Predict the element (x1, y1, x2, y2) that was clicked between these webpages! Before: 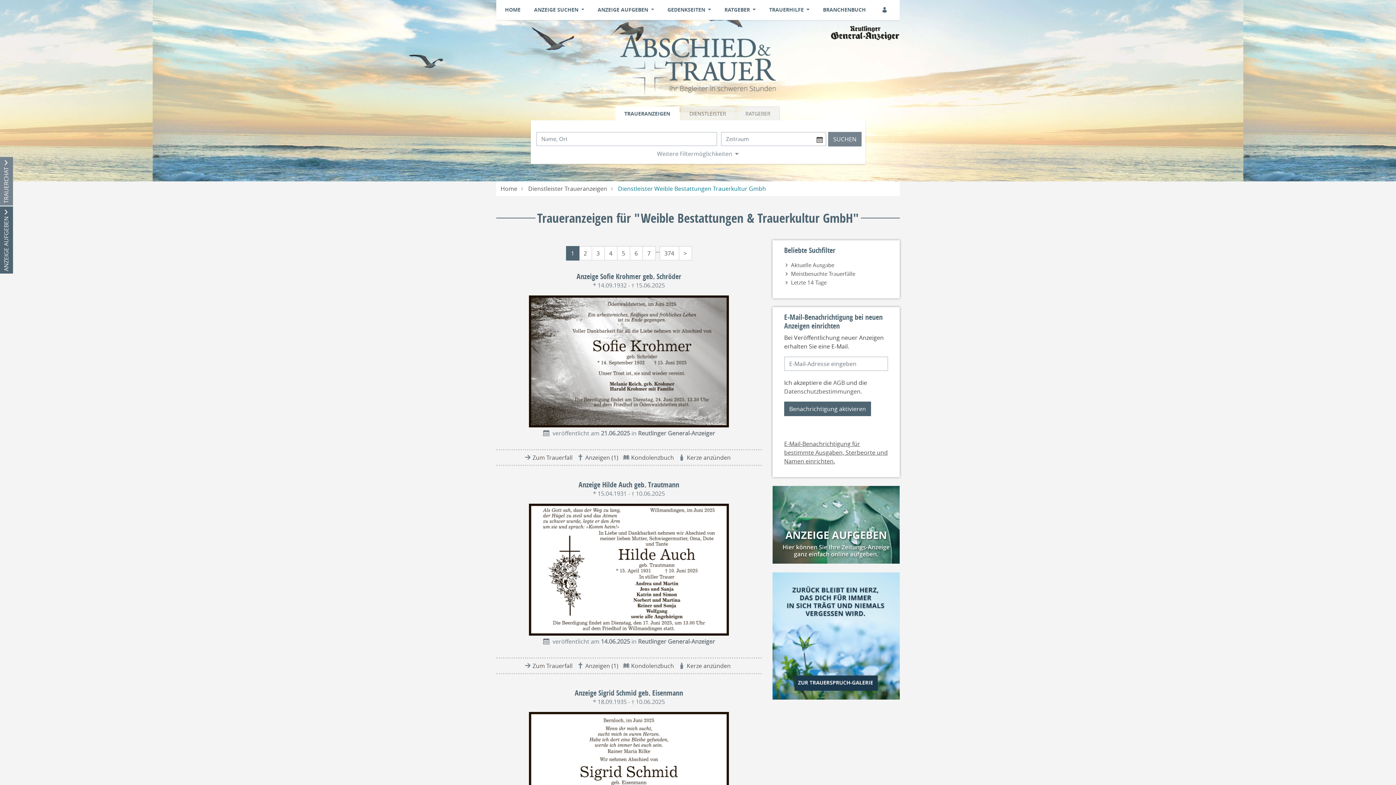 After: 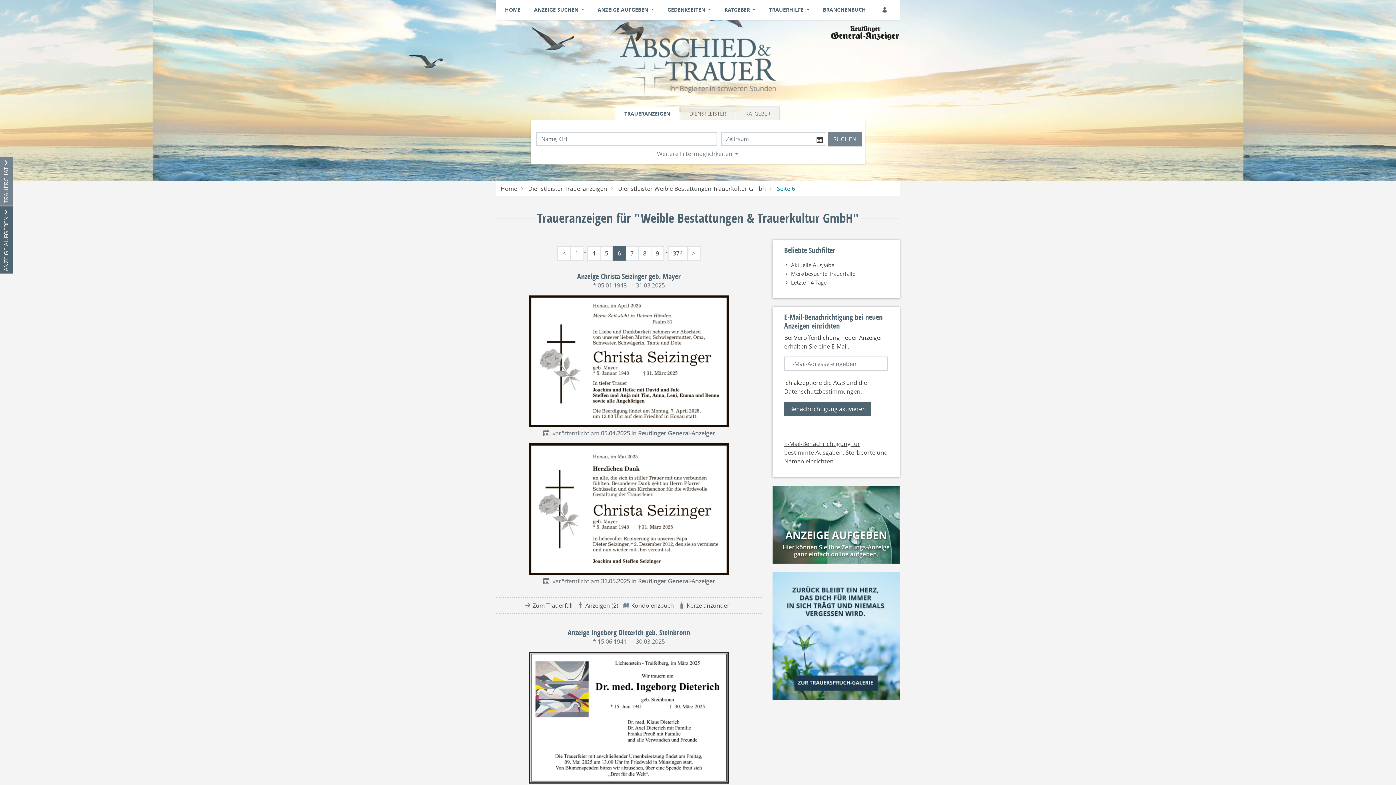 Action: bbox: (629, 246, 643, 260) label: 6